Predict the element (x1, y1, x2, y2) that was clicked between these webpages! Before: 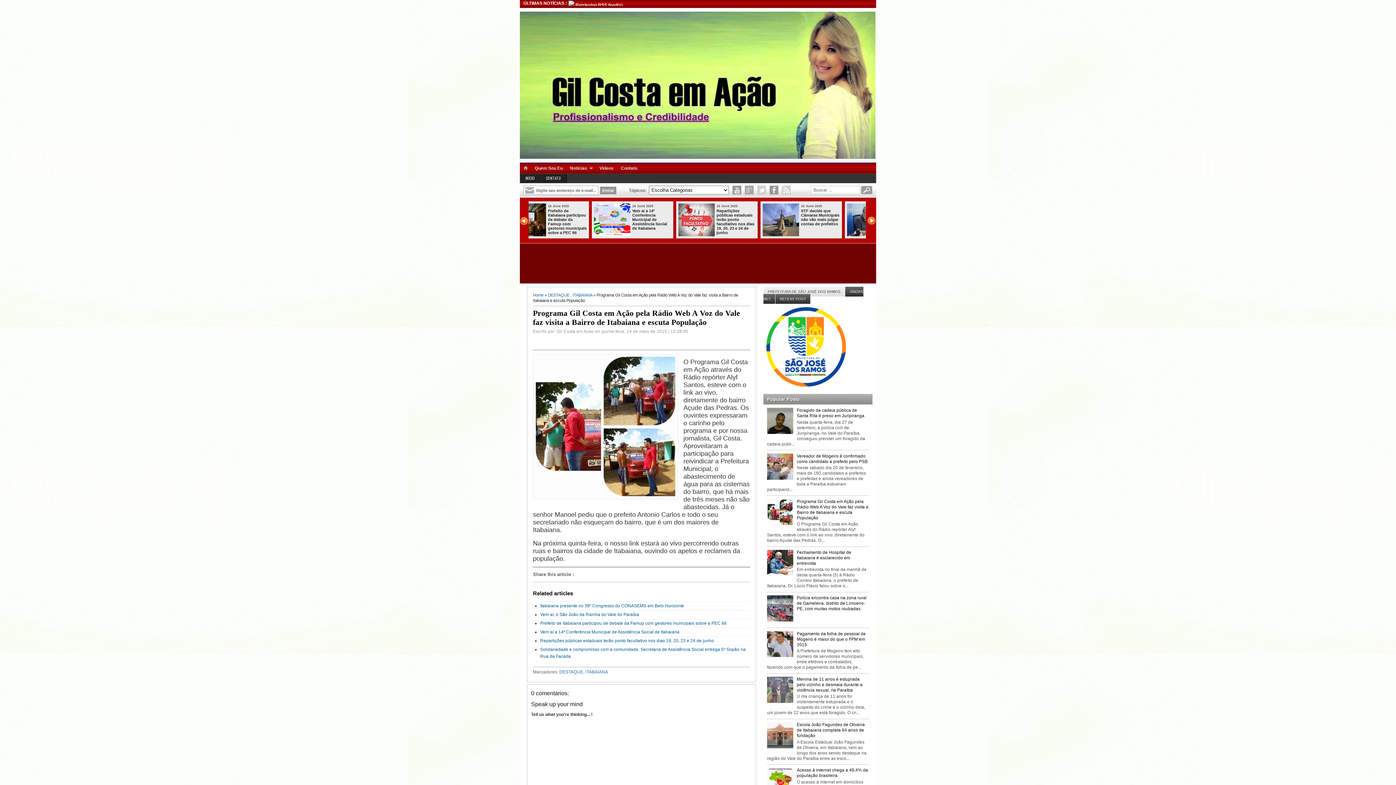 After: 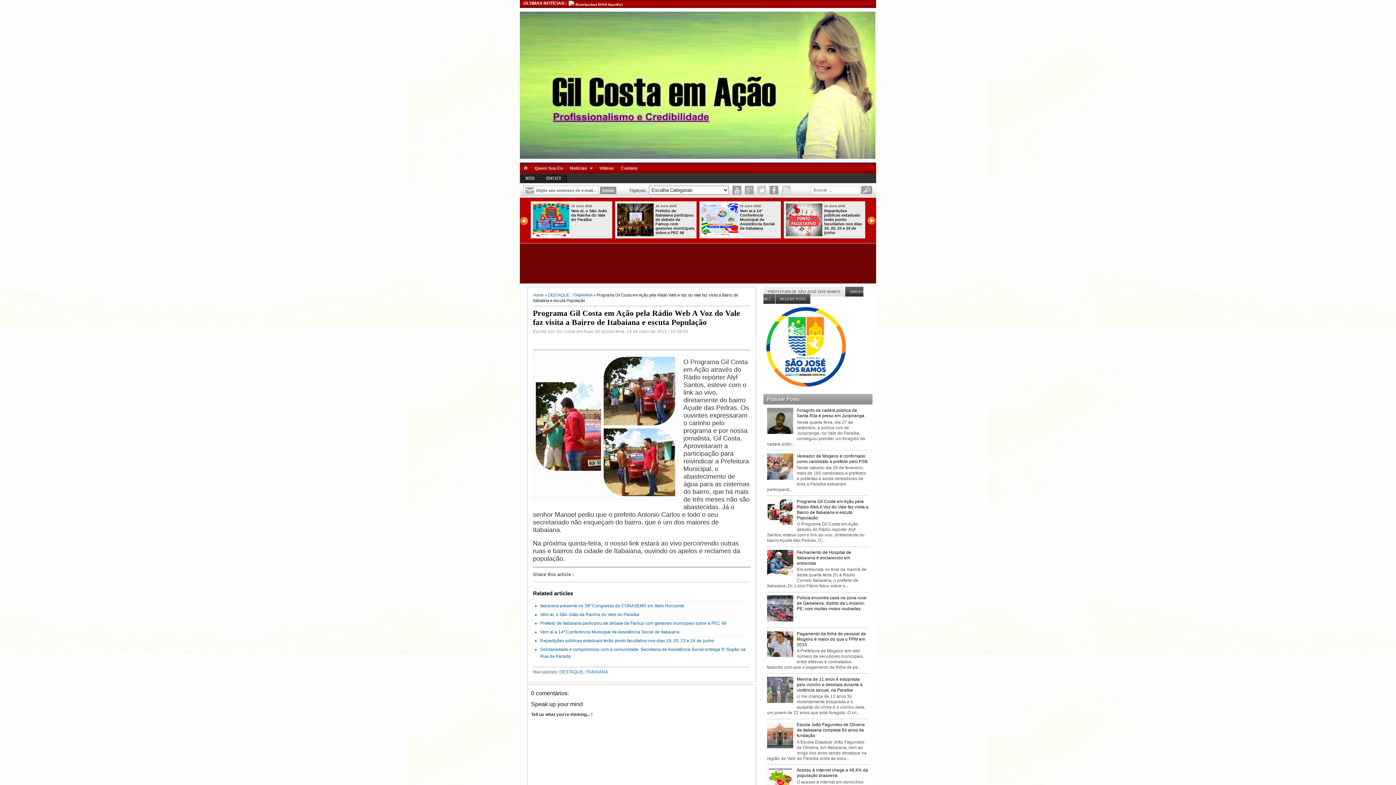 Action: bbox: (767, 572, 795, 577)